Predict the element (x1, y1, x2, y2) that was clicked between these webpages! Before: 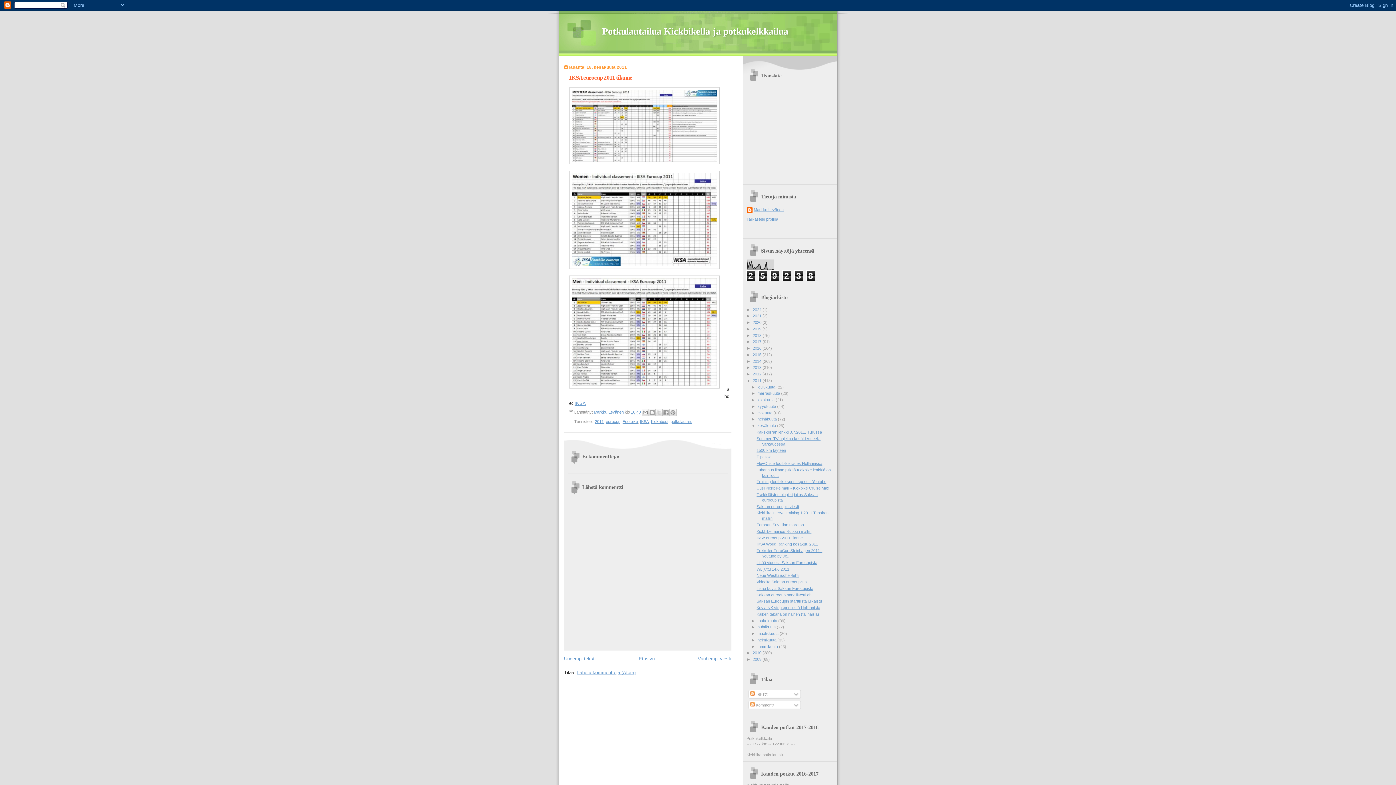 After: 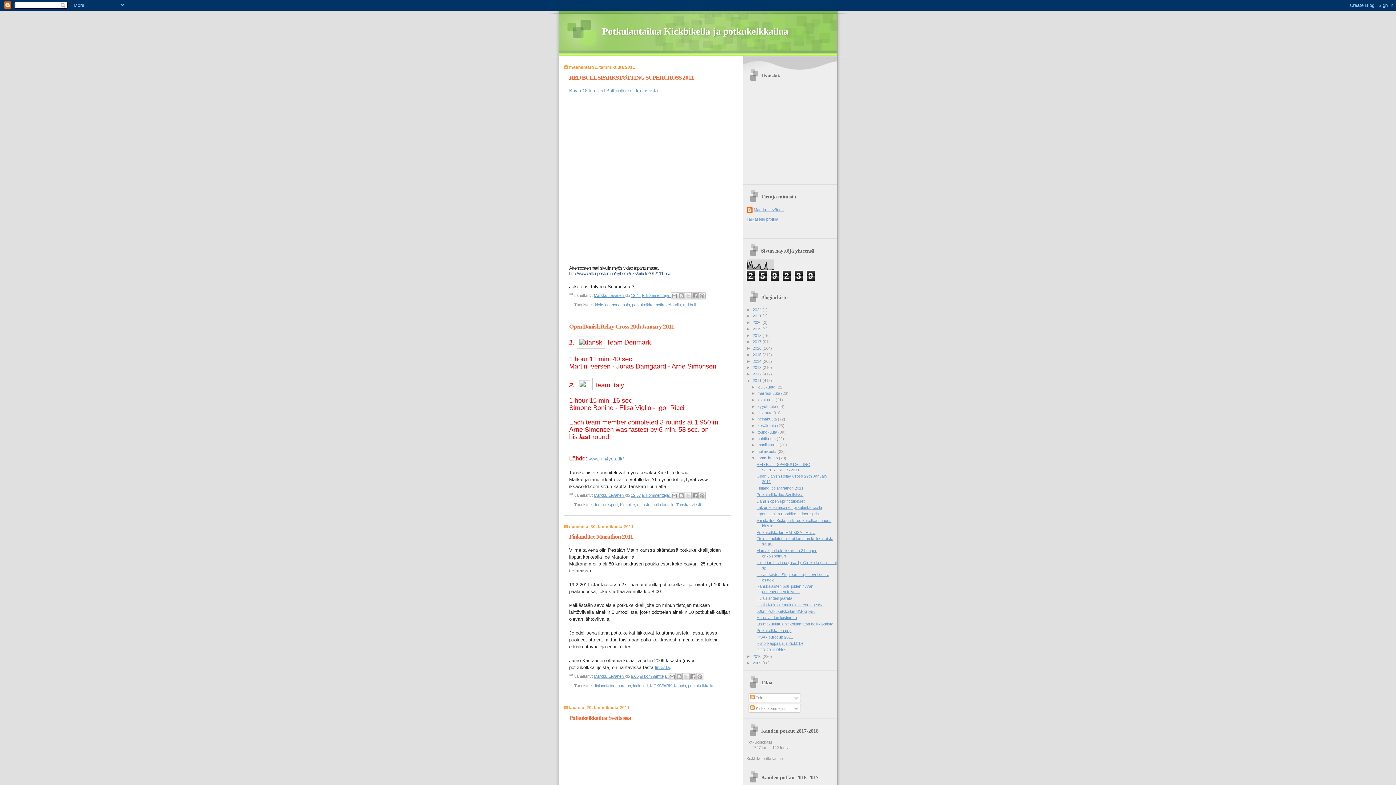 Action: bbox: (757, 644, 779, 648) label: tammikuuta 